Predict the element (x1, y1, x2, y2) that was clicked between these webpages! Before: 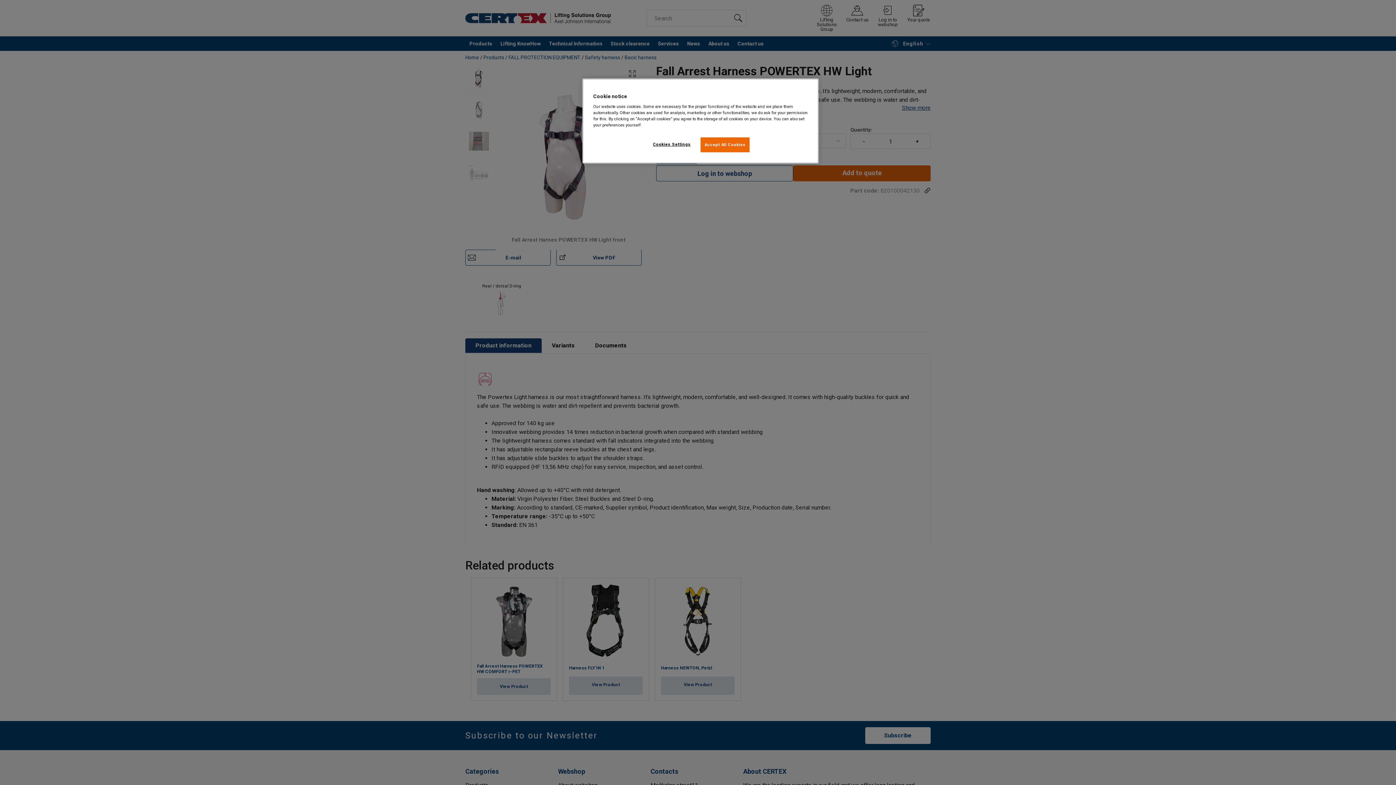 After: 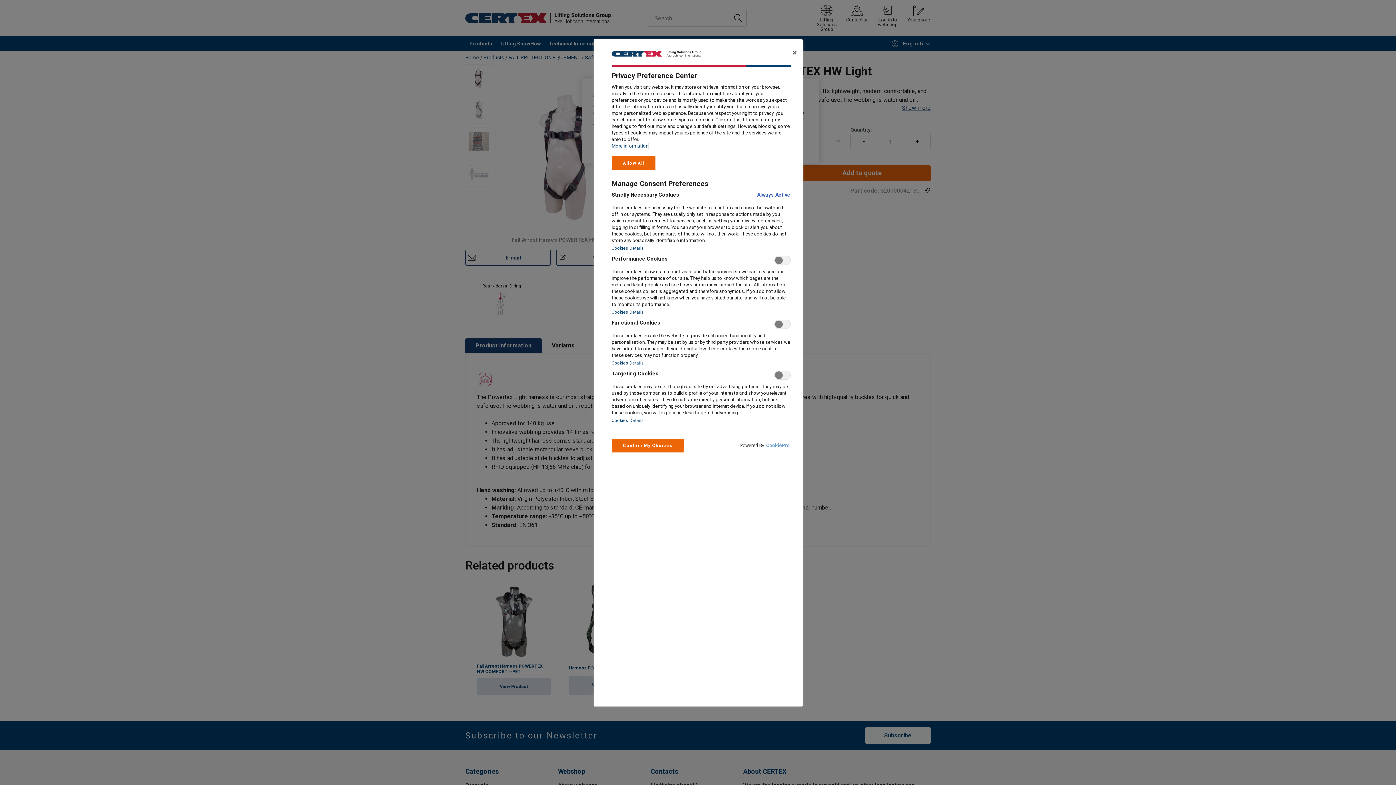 Action: label: Cookies Settings bbox: (647, 137, 696, 151)